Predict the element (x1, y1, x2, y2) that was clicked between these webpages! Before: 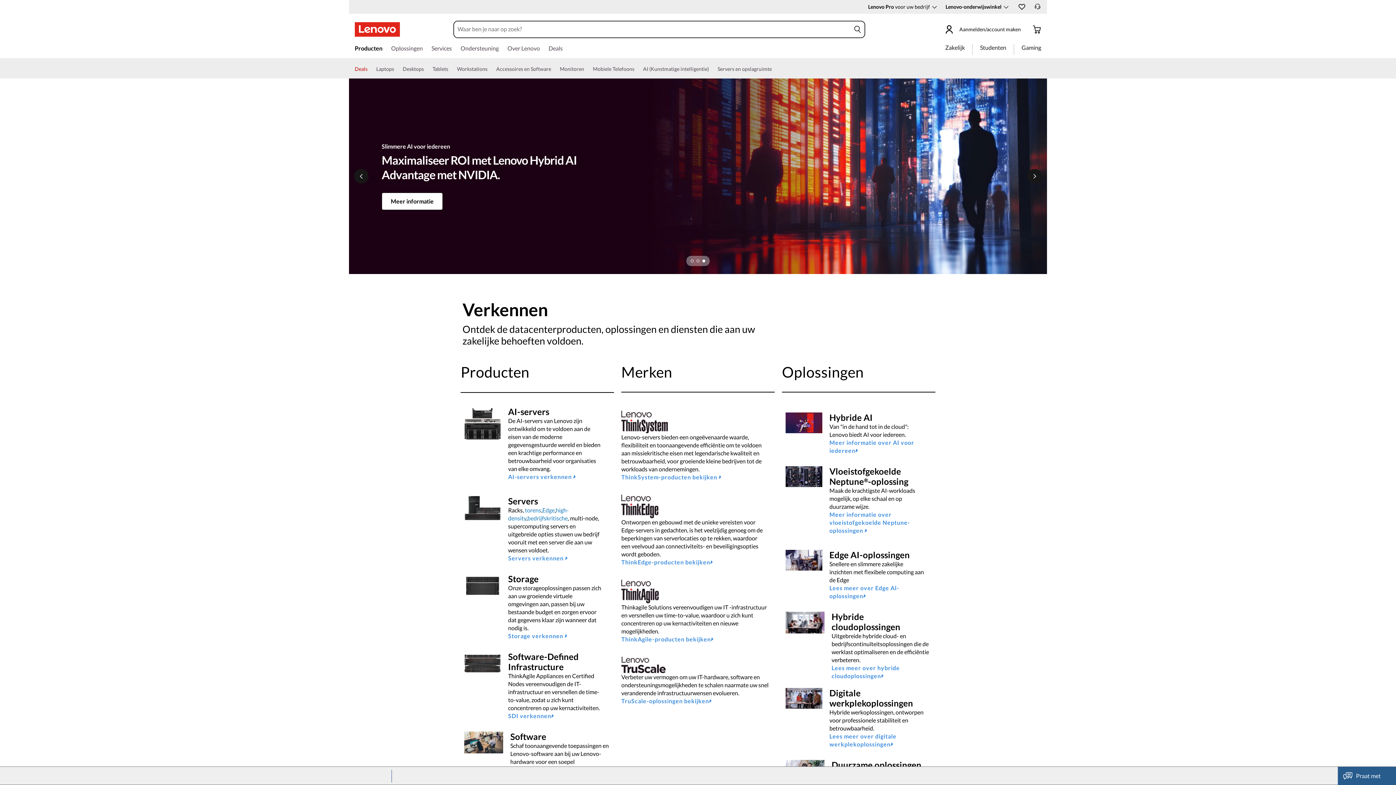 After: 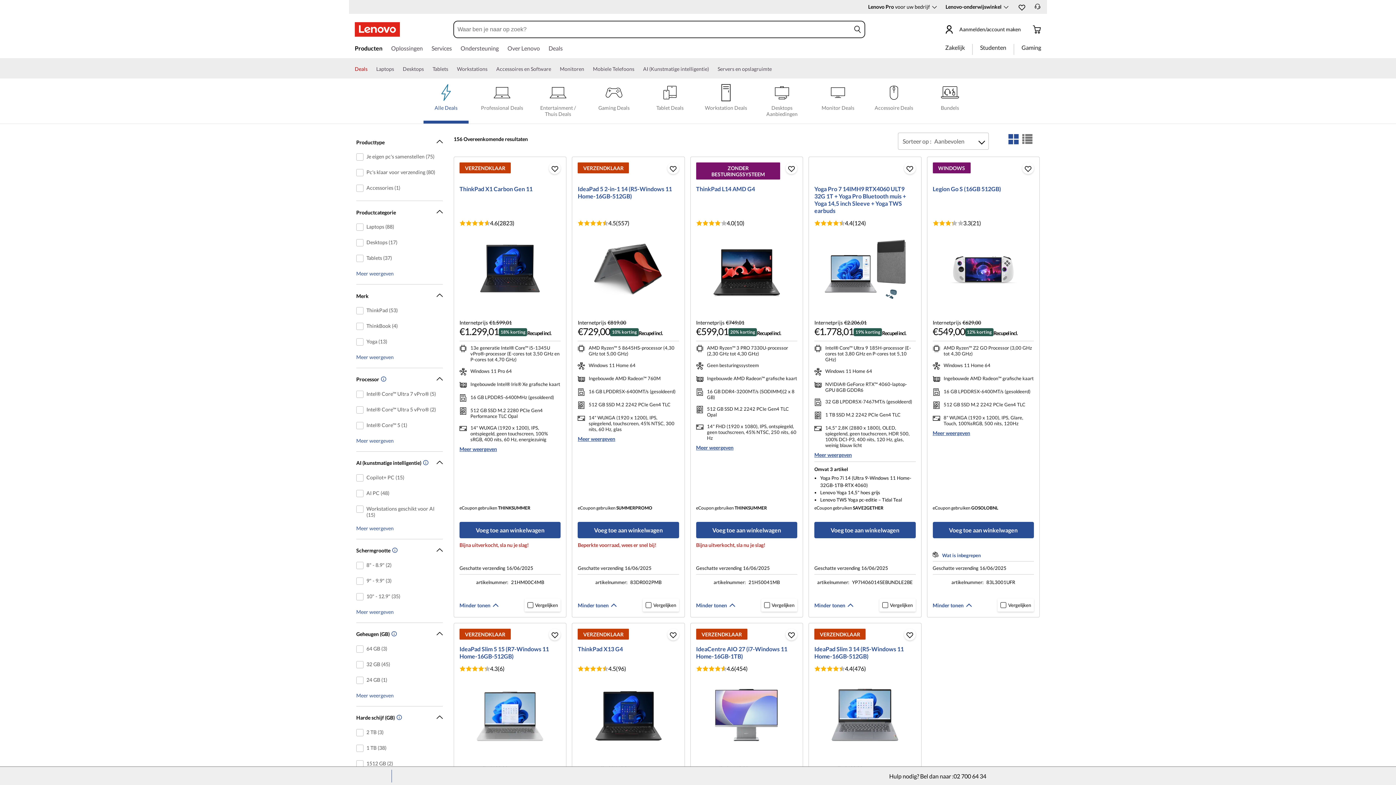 Action: bbox: (548, 44, 562, 54) label: Deals